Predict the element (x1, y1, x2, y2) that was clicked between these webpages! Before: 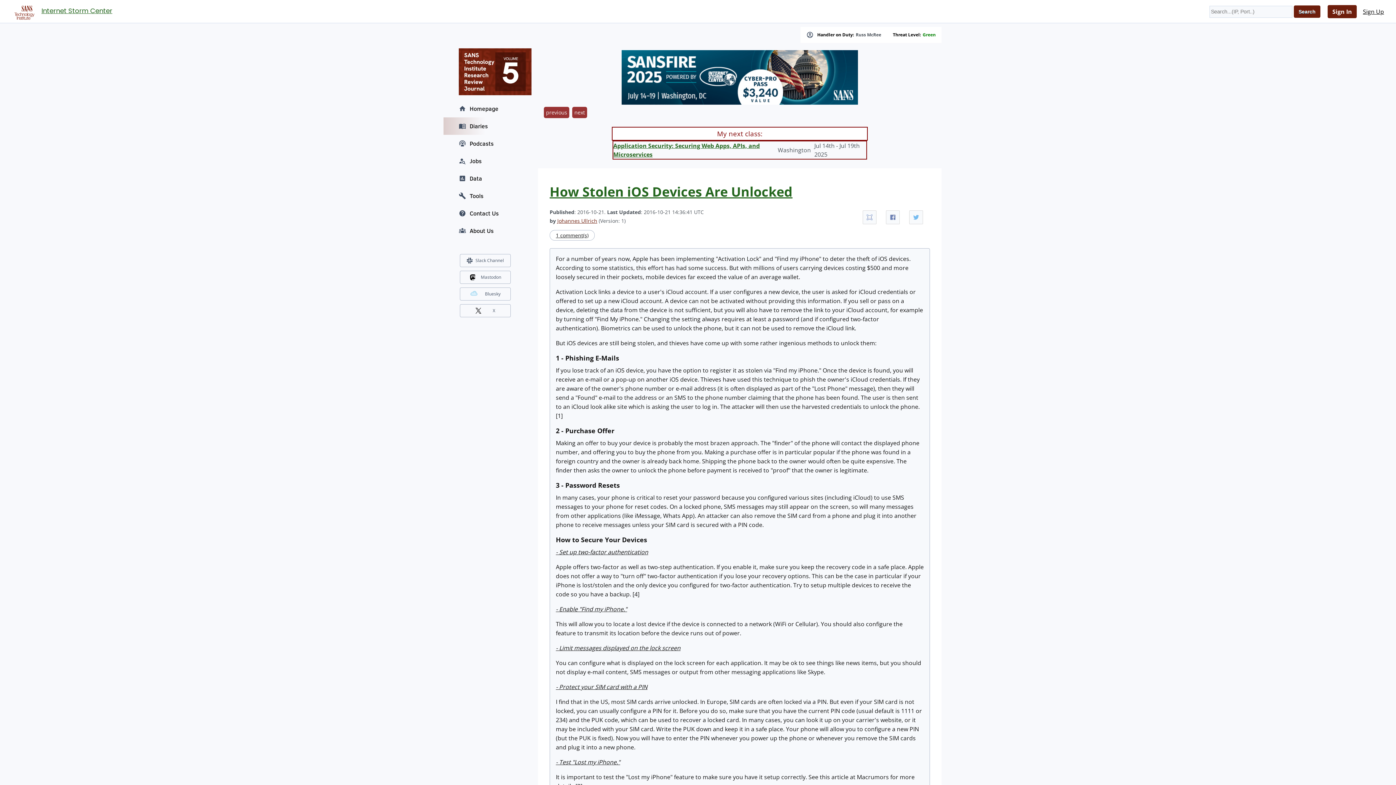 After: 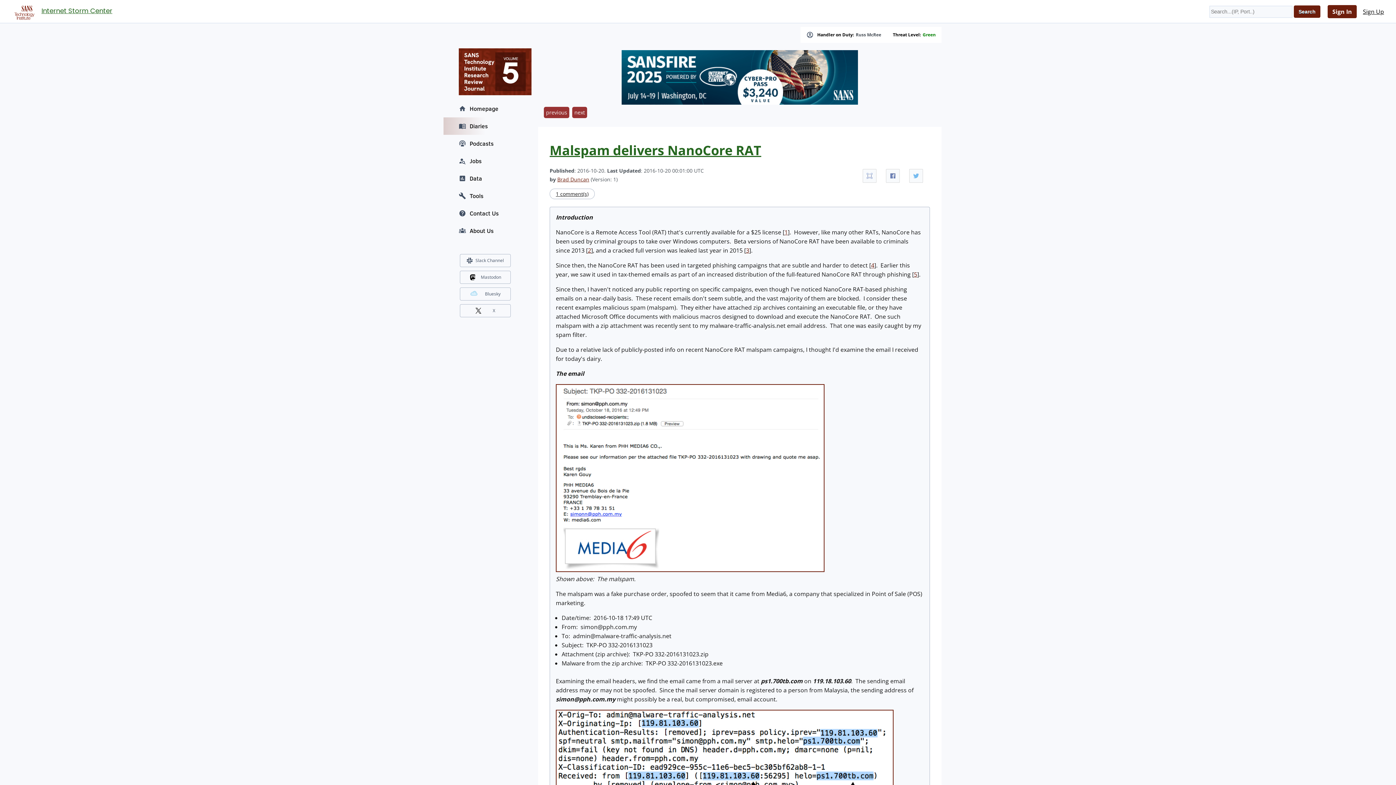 Action: label: previous bbox: (544, 106, 569, 118)